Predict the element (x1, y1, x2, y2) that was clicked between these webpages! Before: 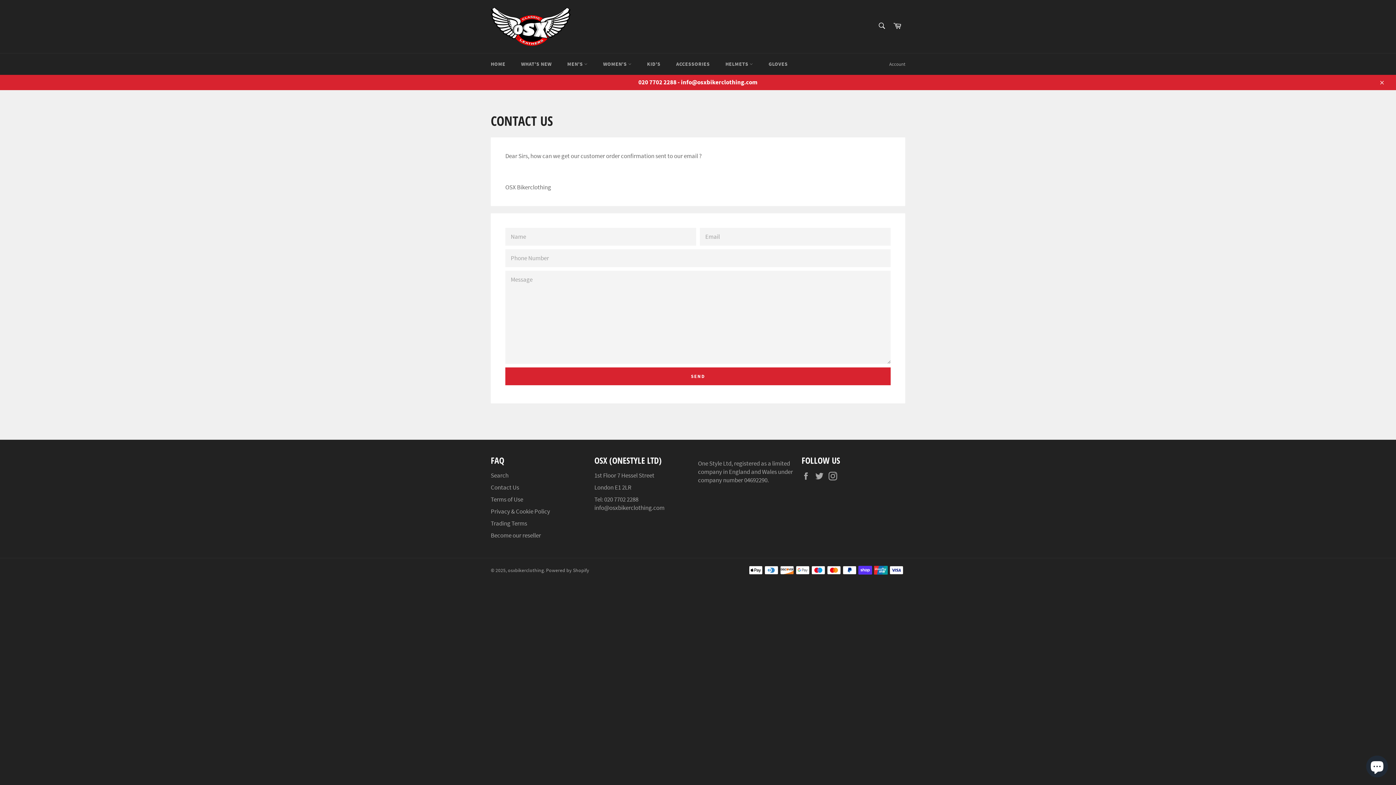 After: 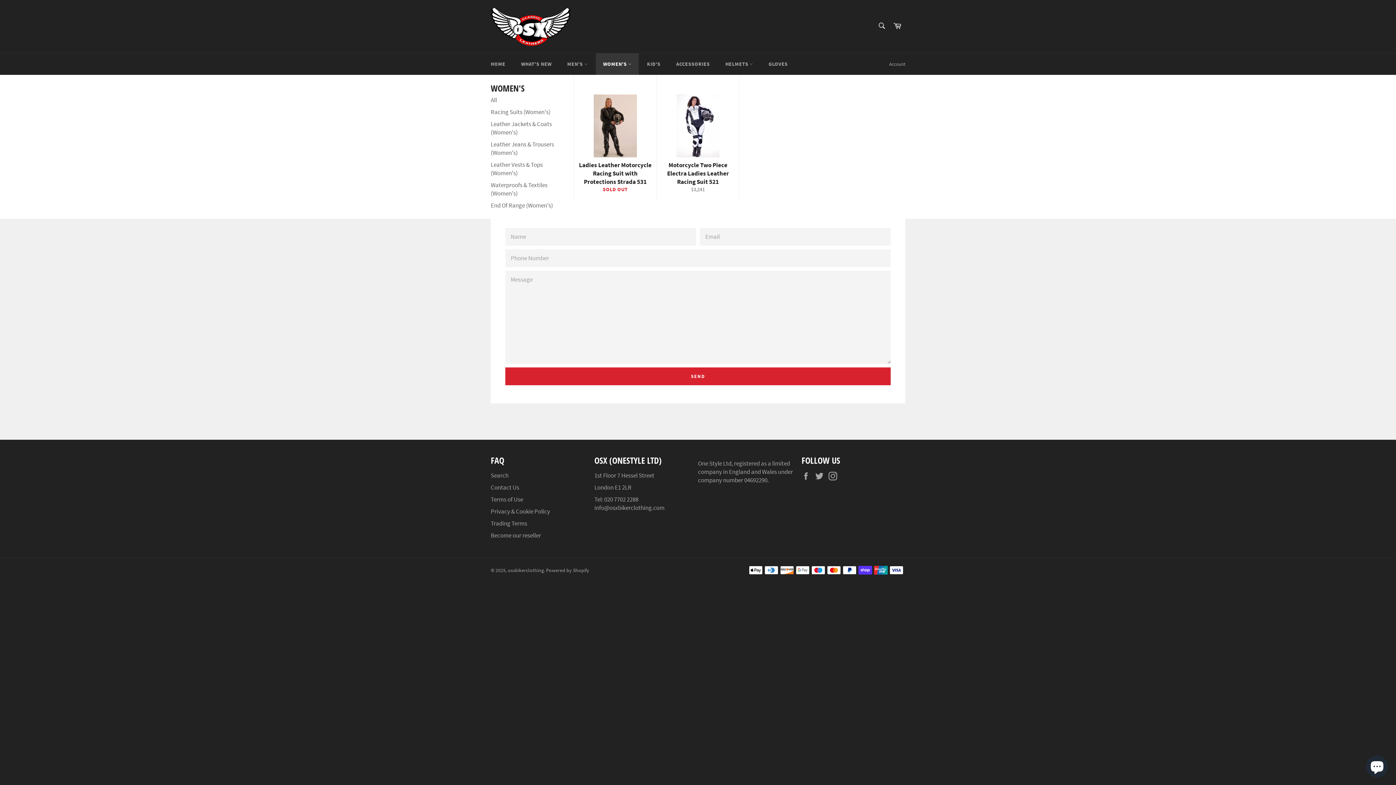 Action: label: WOMEN'S  bbox: (596, 53, 638, 74)